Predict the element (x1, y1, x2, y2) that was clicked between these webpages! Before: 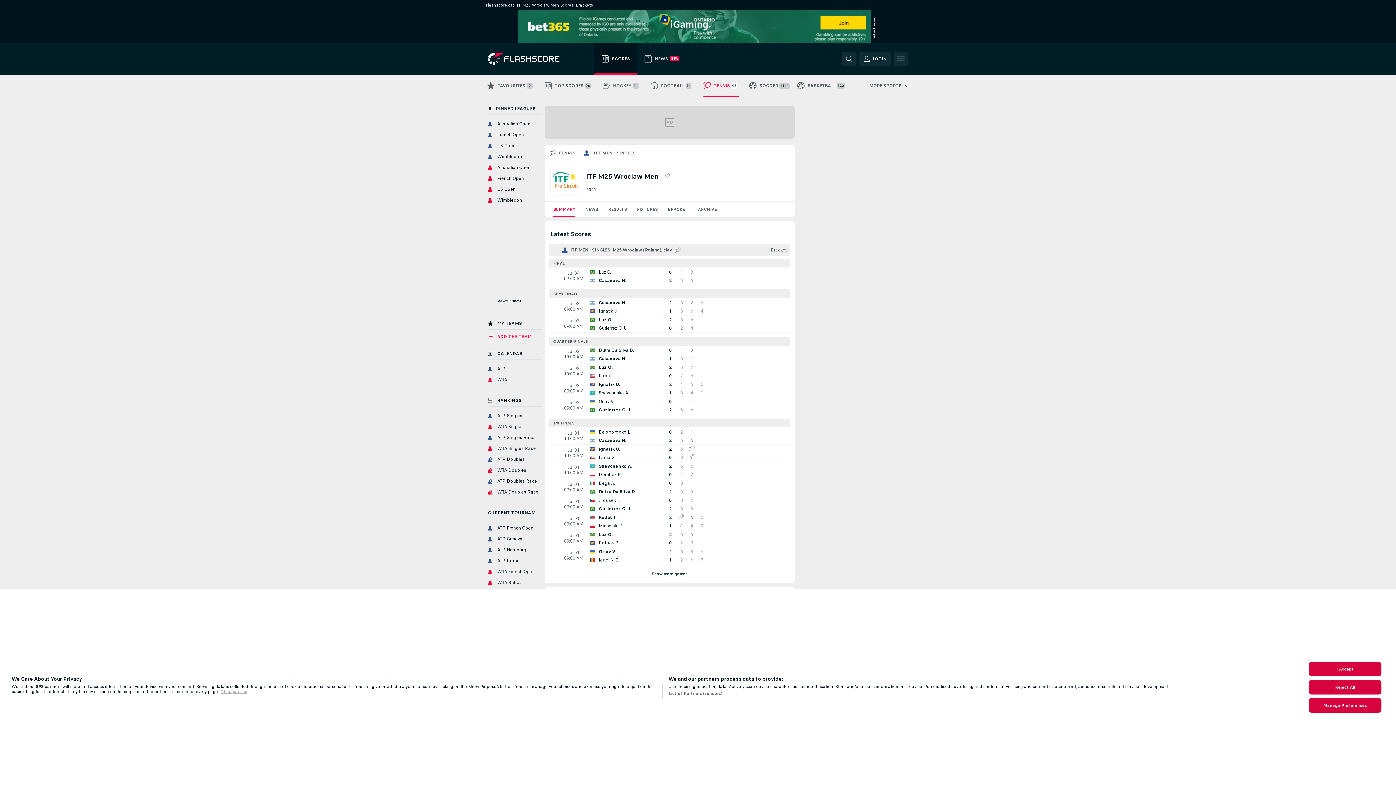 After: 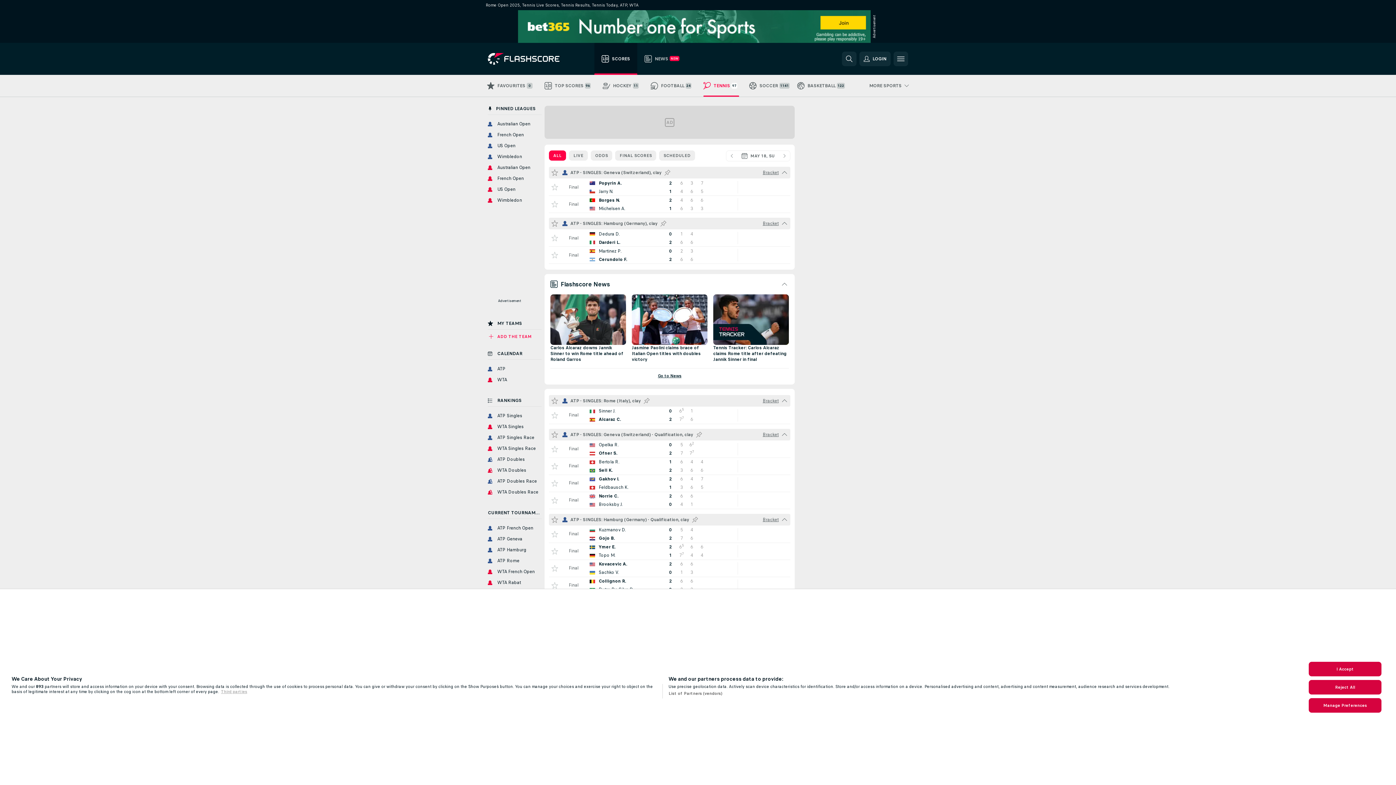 Action: label: TENNIS bbox: (558, 150, 575, 155)